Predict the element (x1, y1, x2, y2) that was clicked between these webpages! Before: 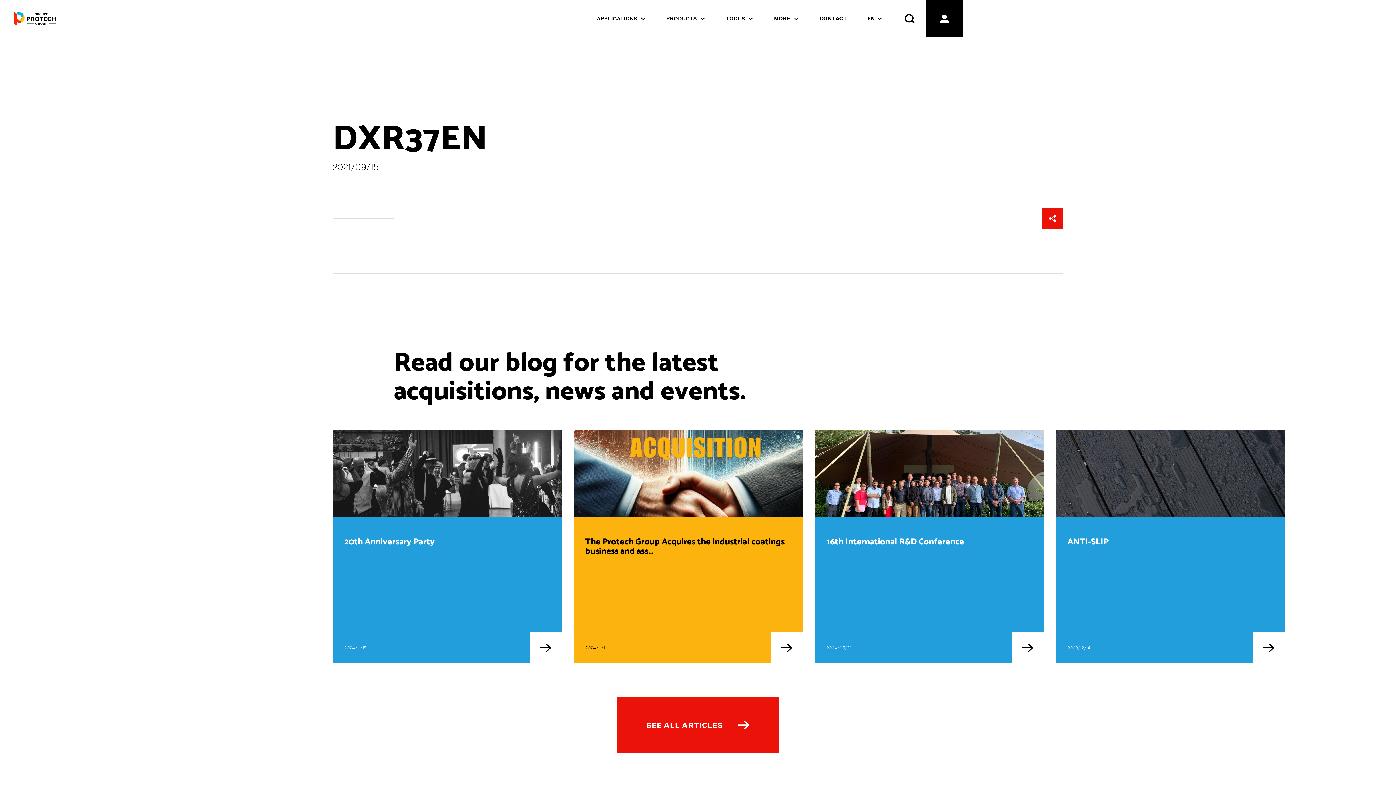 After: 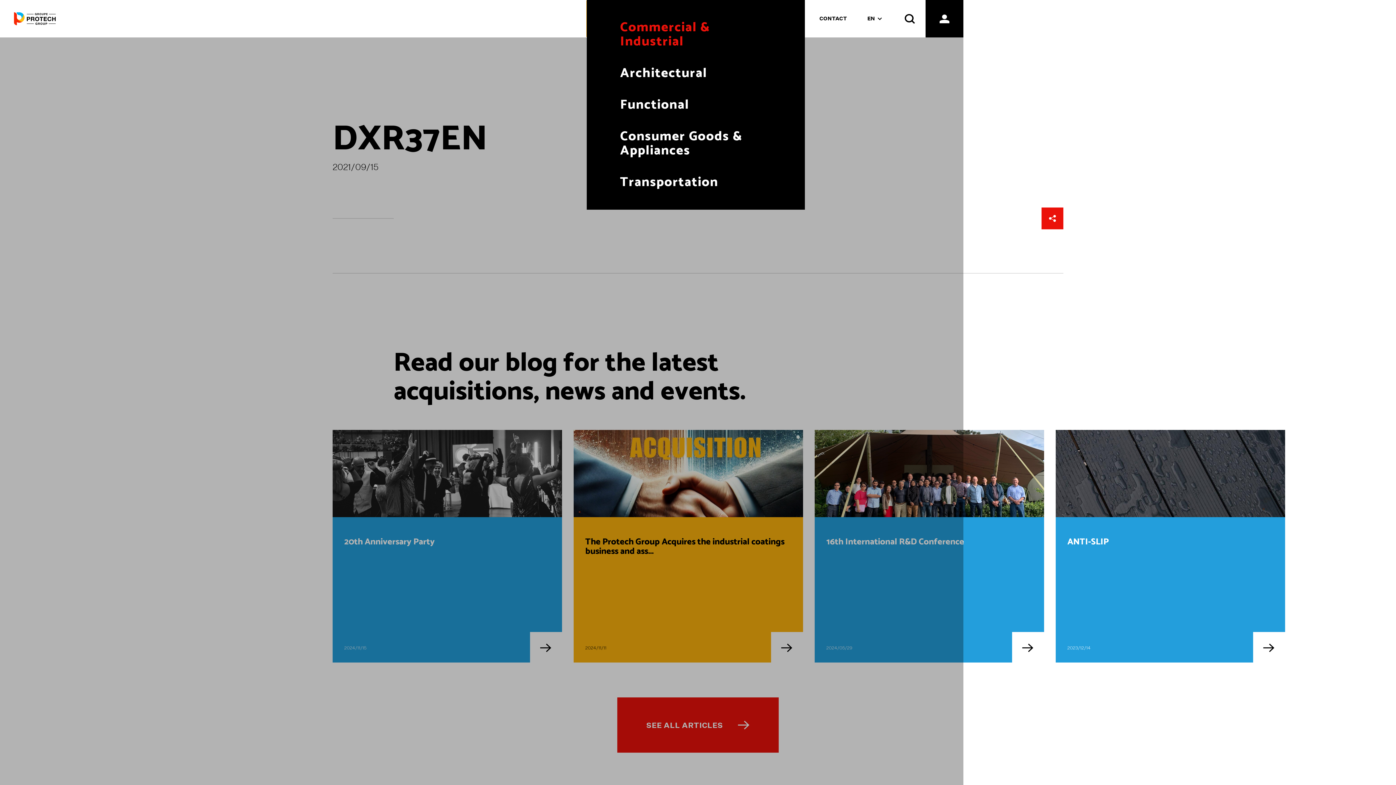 Action: bbox: (586, 0, 656, 37)